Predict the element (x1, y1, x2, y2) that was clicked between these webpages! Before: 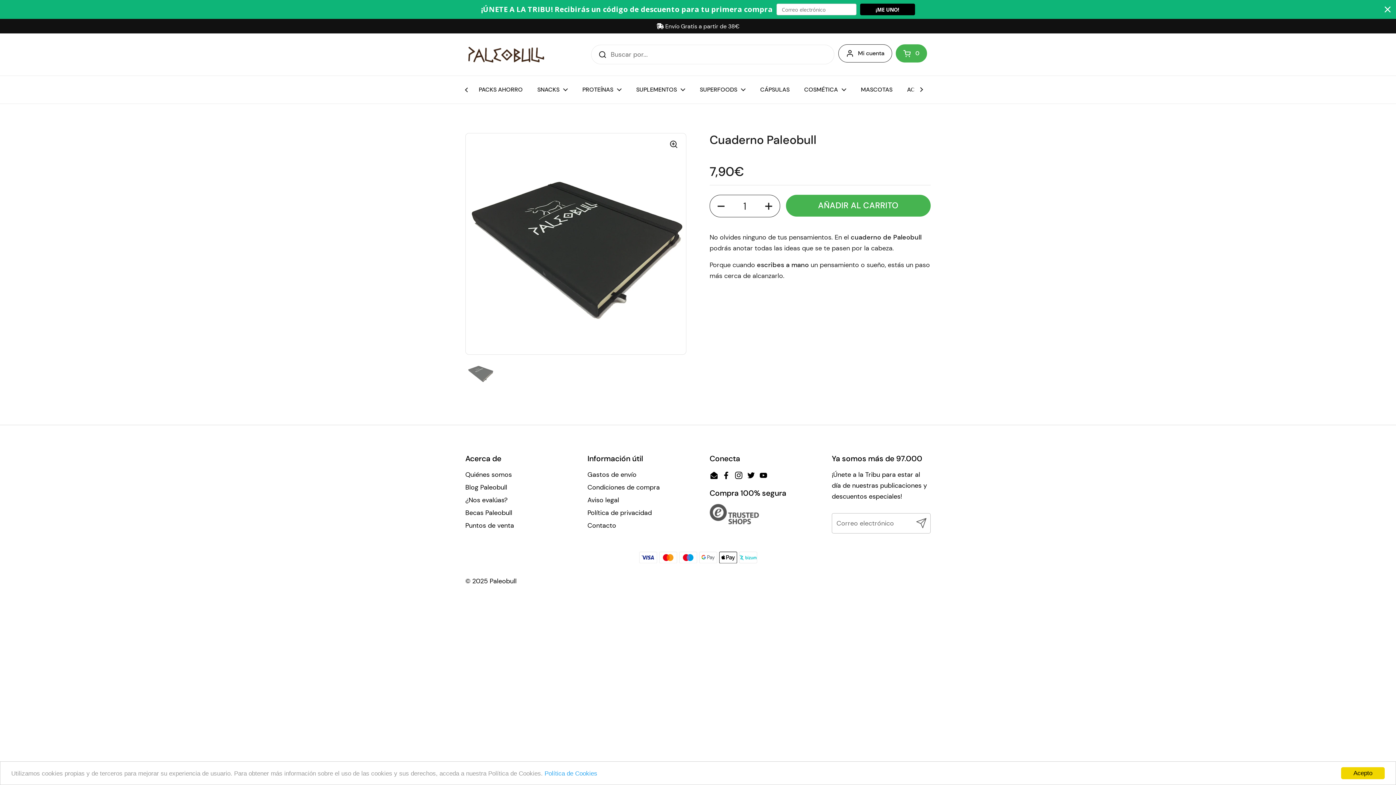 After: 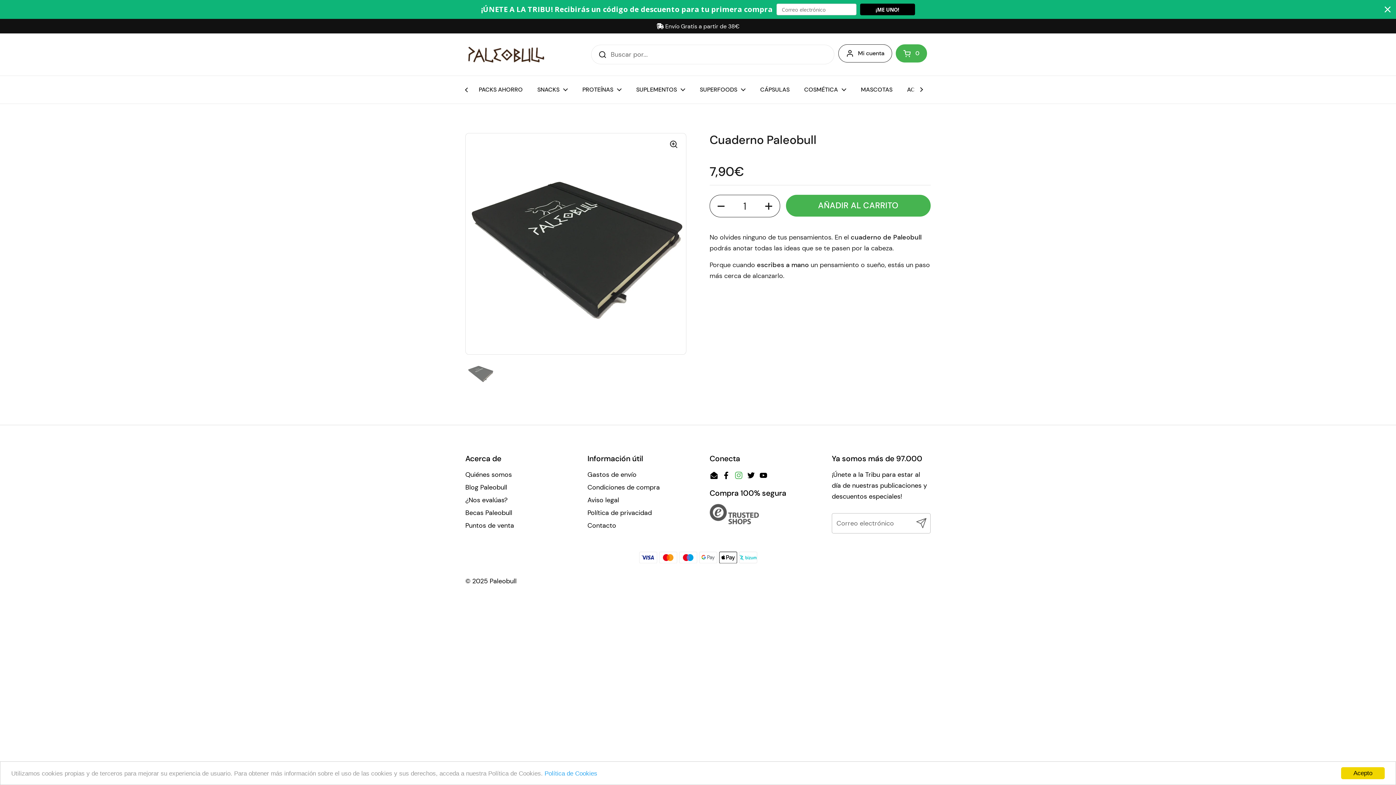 Action: label: Instagram bbox: (734, 471, 743, 480)